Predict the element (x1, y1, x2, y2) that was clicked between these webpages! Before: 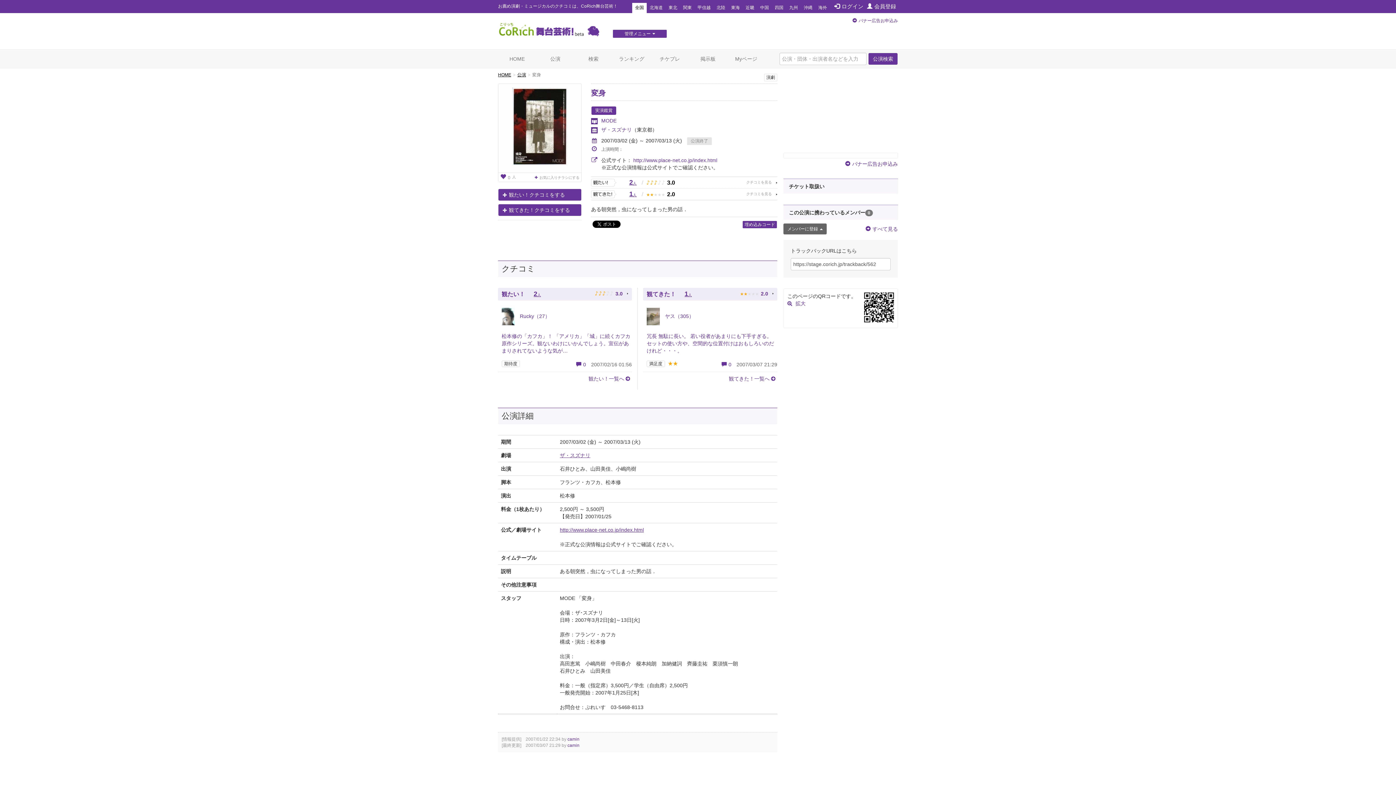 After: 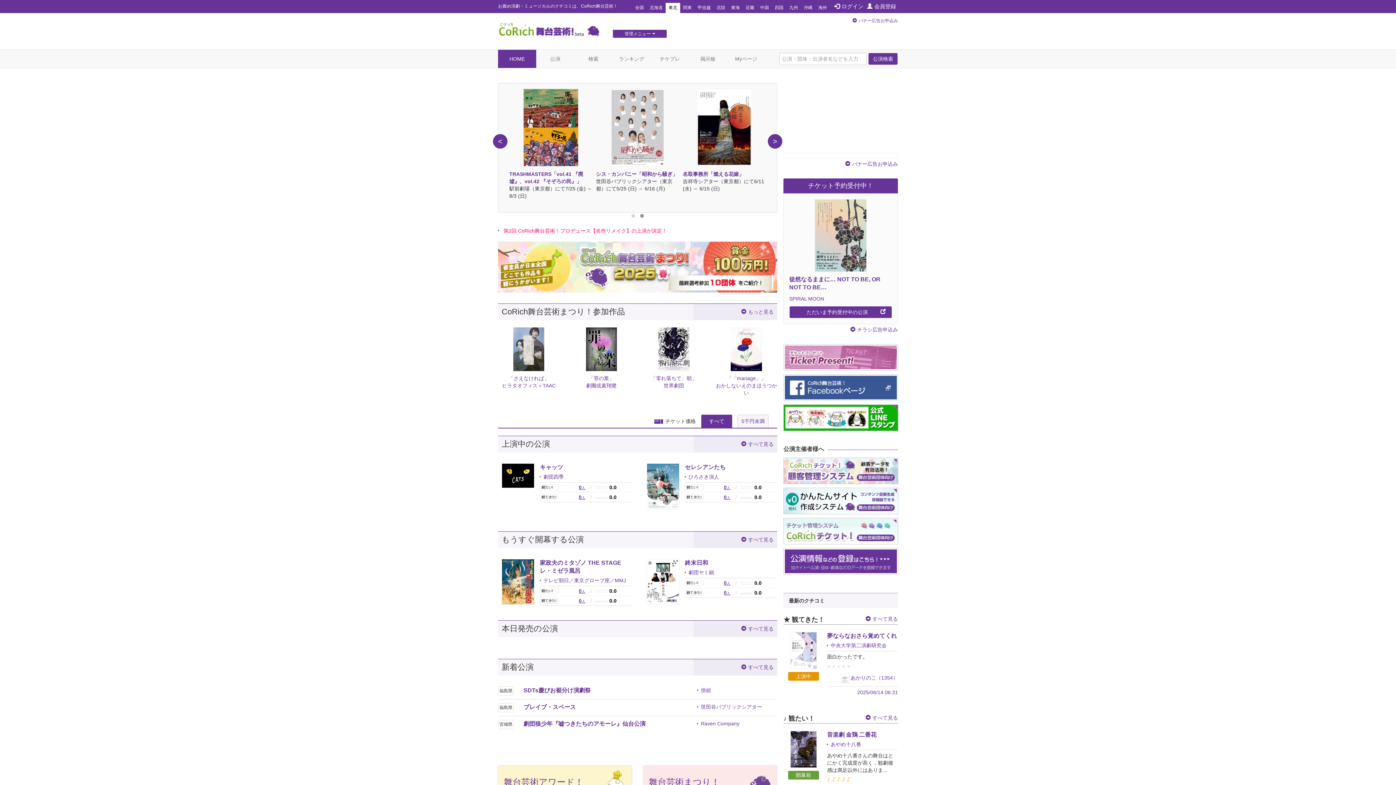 Action: bbox: (665, 2, 680, 13) label: 東北